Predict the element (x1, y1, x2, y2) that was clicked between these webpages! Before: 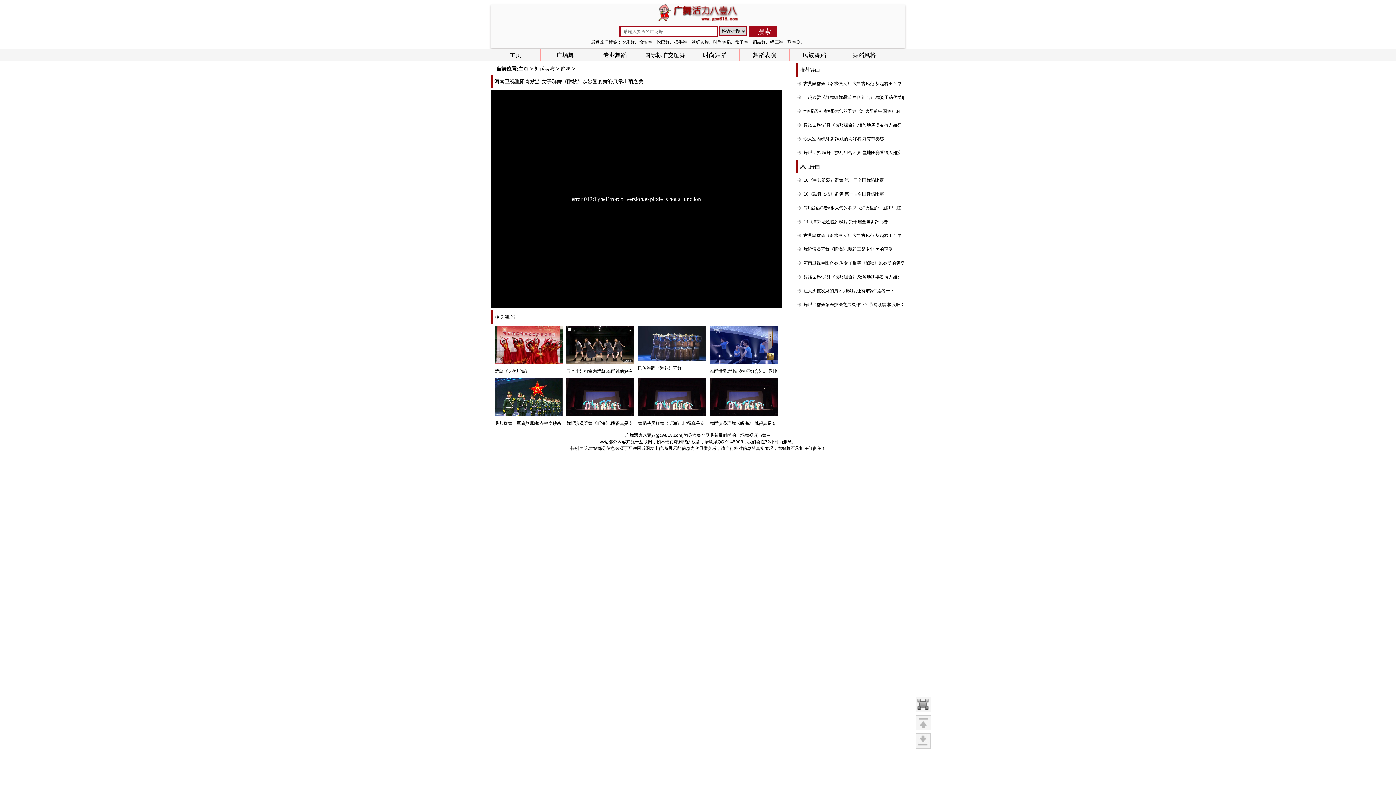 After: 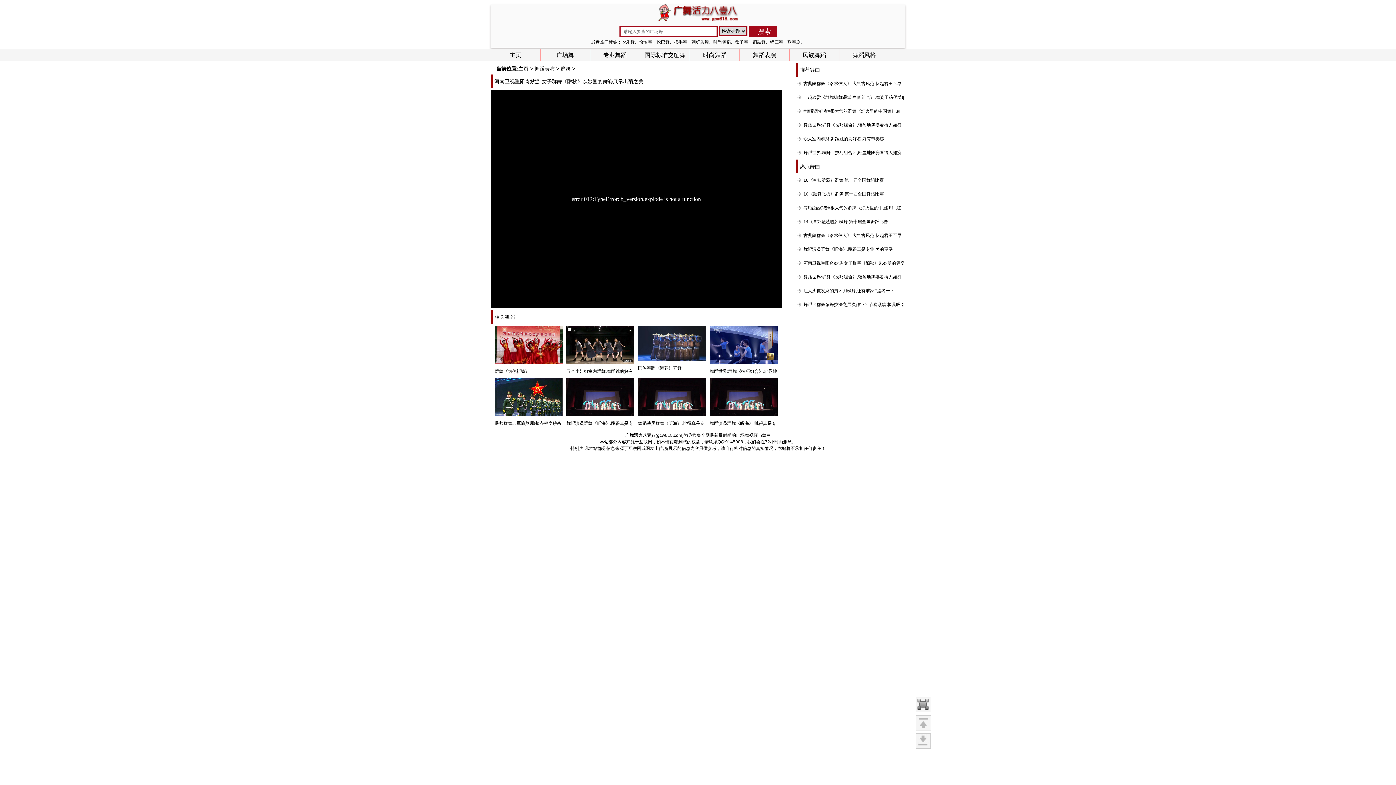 Action: bbox: (638, 378, 706, 418)